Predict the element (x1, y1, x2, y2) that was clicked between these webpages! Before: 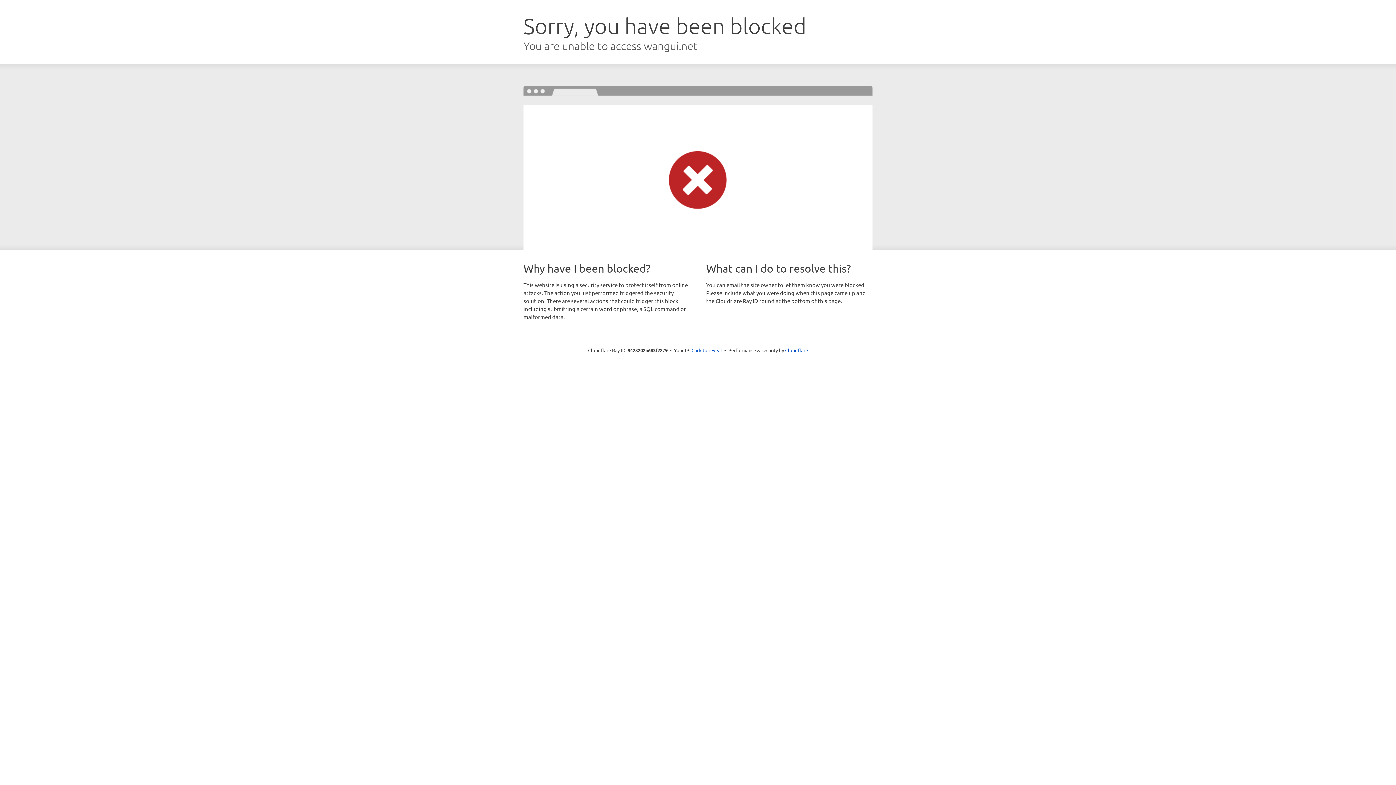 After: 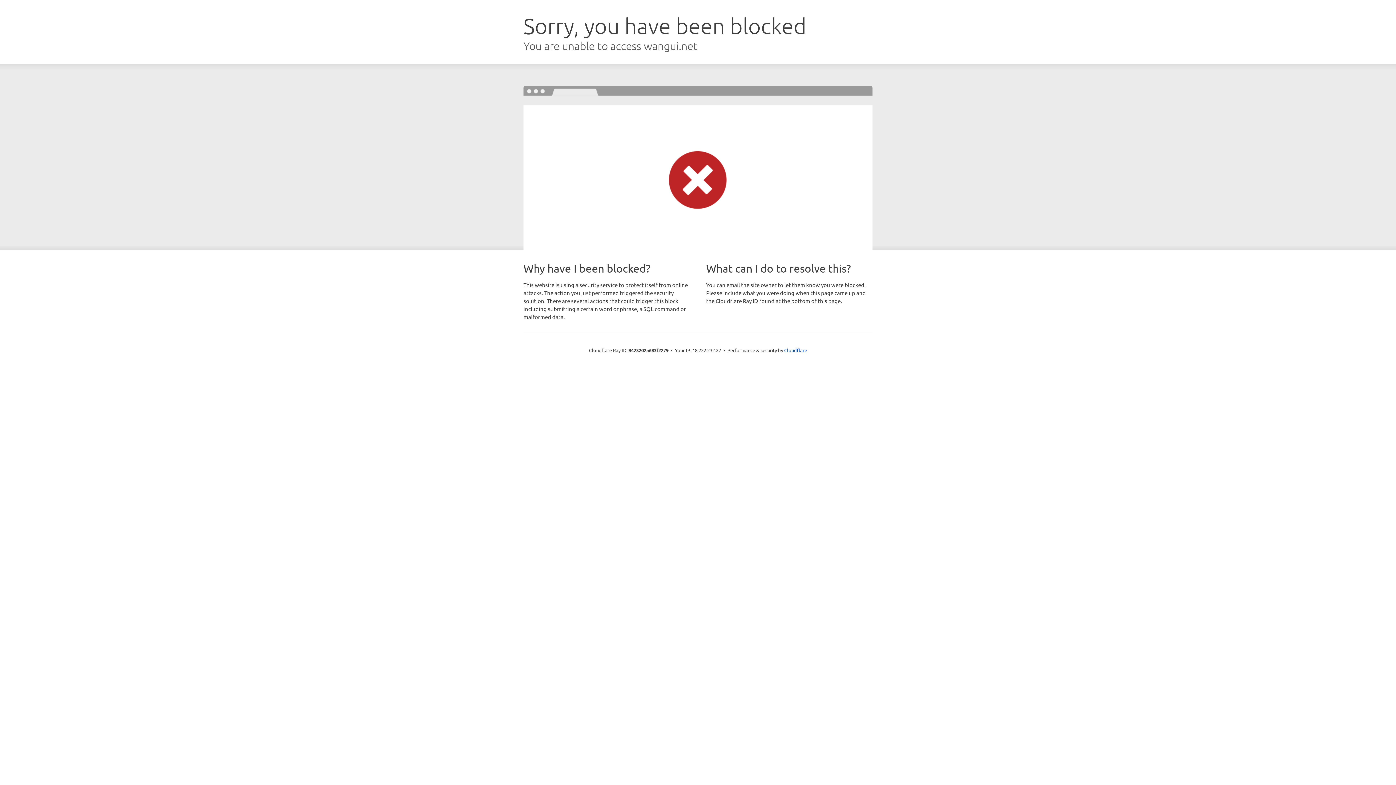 Action: label: Click to reveal bbox: (691, 346, 722, 353)